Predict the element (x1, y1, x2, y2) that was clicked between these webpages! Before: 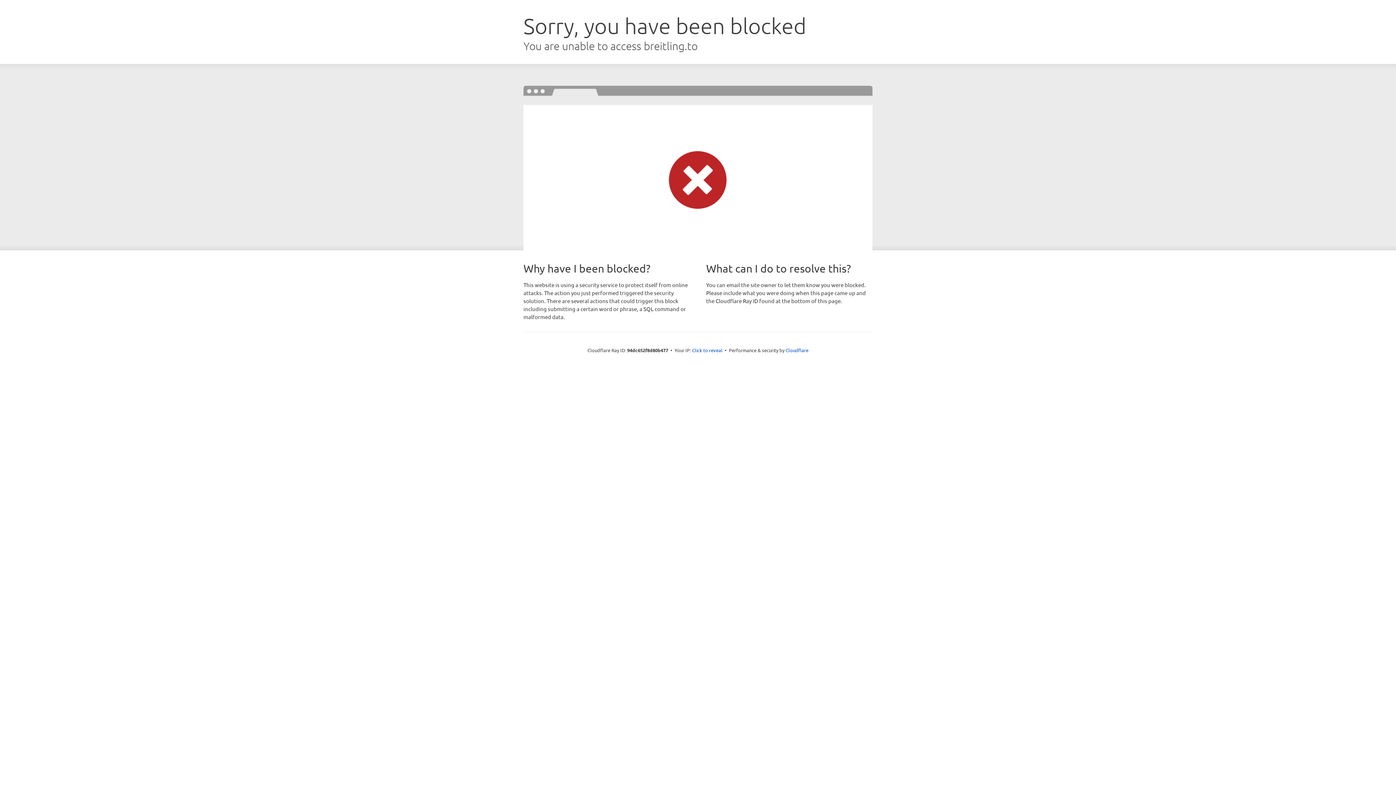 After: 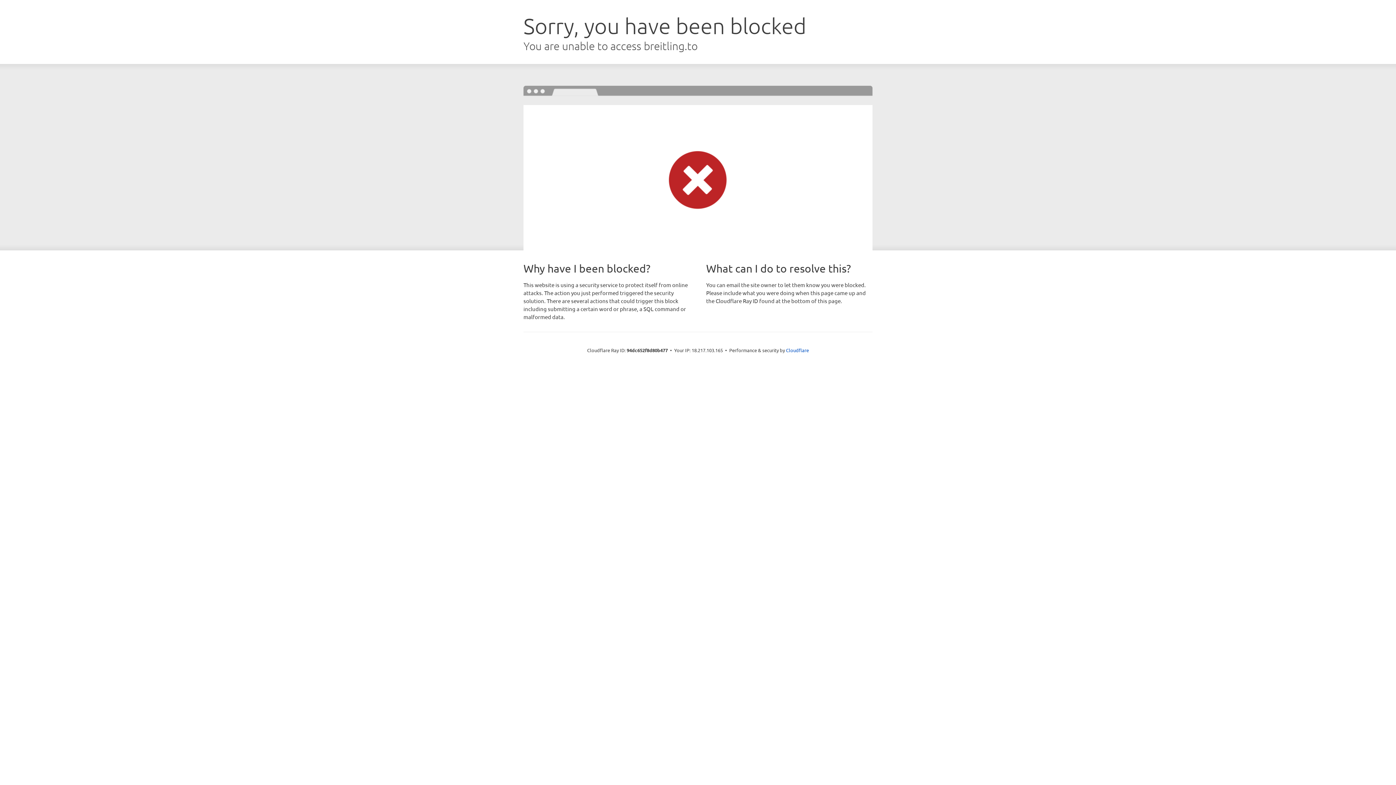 Action: bbox: (692, 346, 722, 353) label: Click to reveal